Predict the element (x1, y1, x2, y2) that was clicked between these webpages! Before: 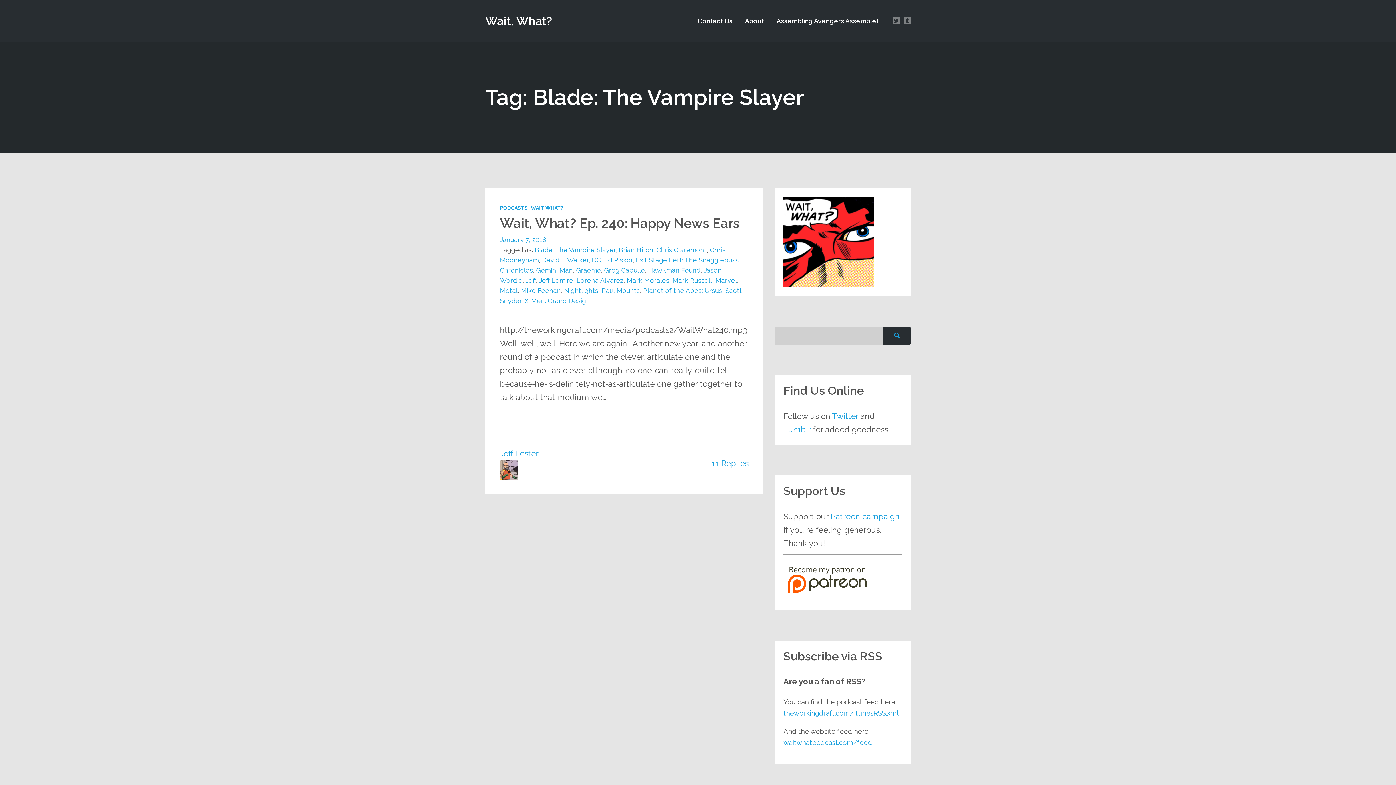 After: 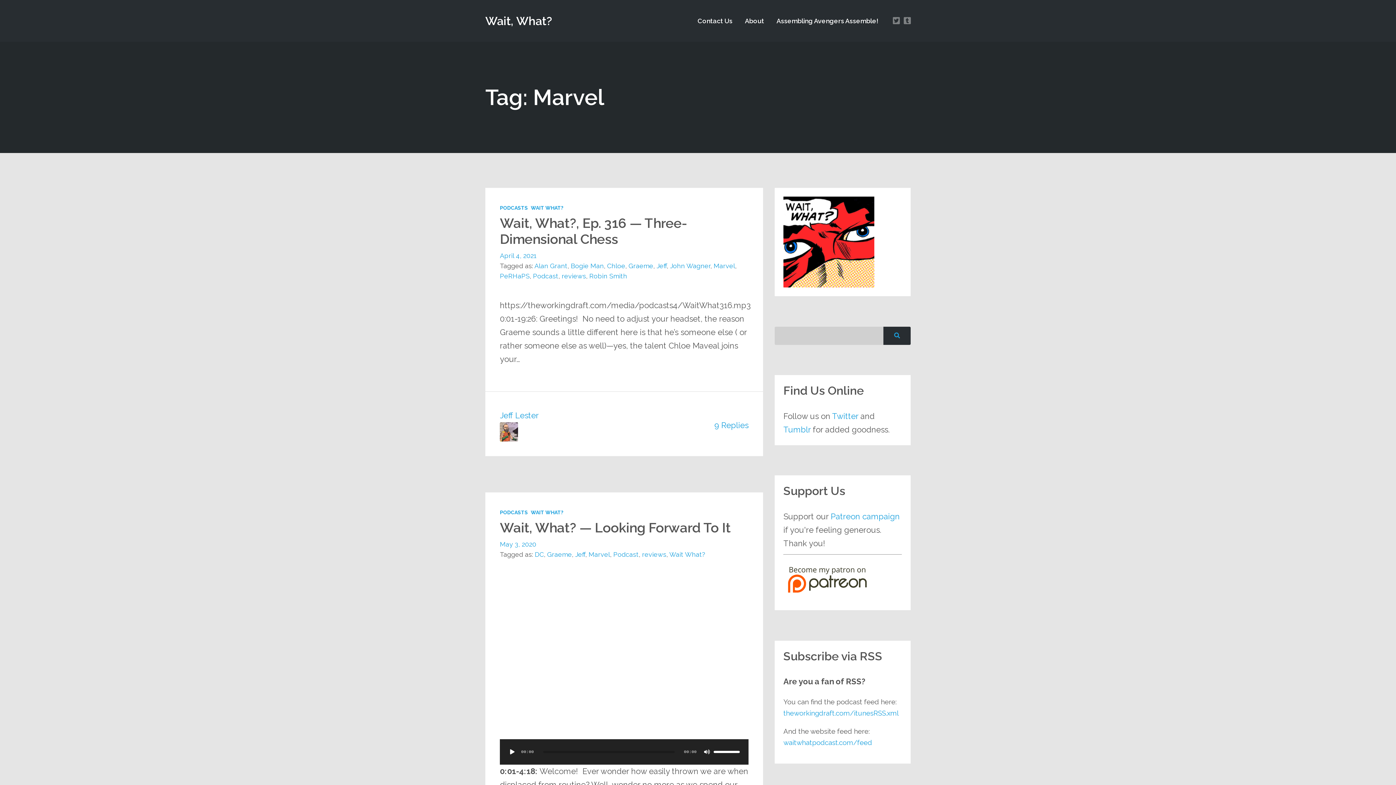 Action: label: Marvel bbox: (715, 276, 737, 284)